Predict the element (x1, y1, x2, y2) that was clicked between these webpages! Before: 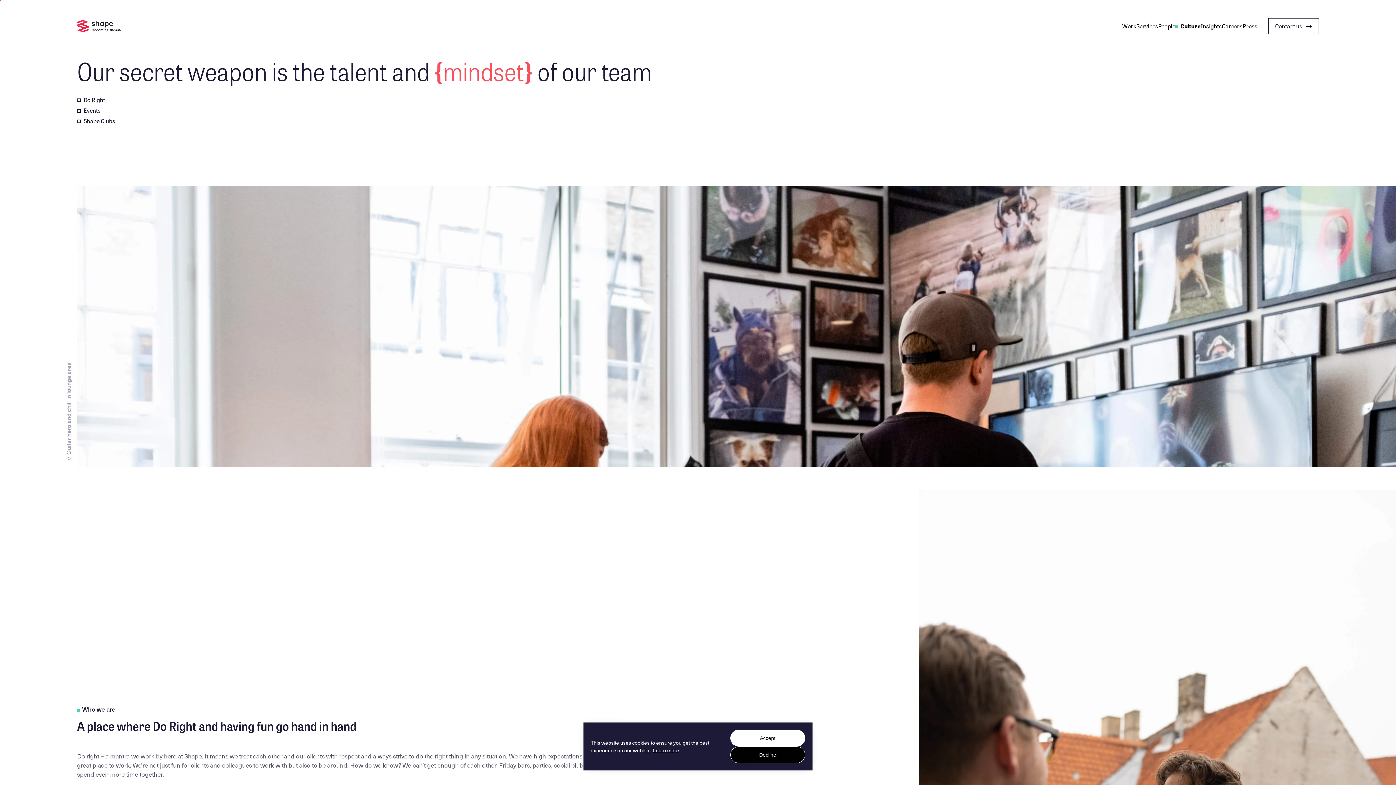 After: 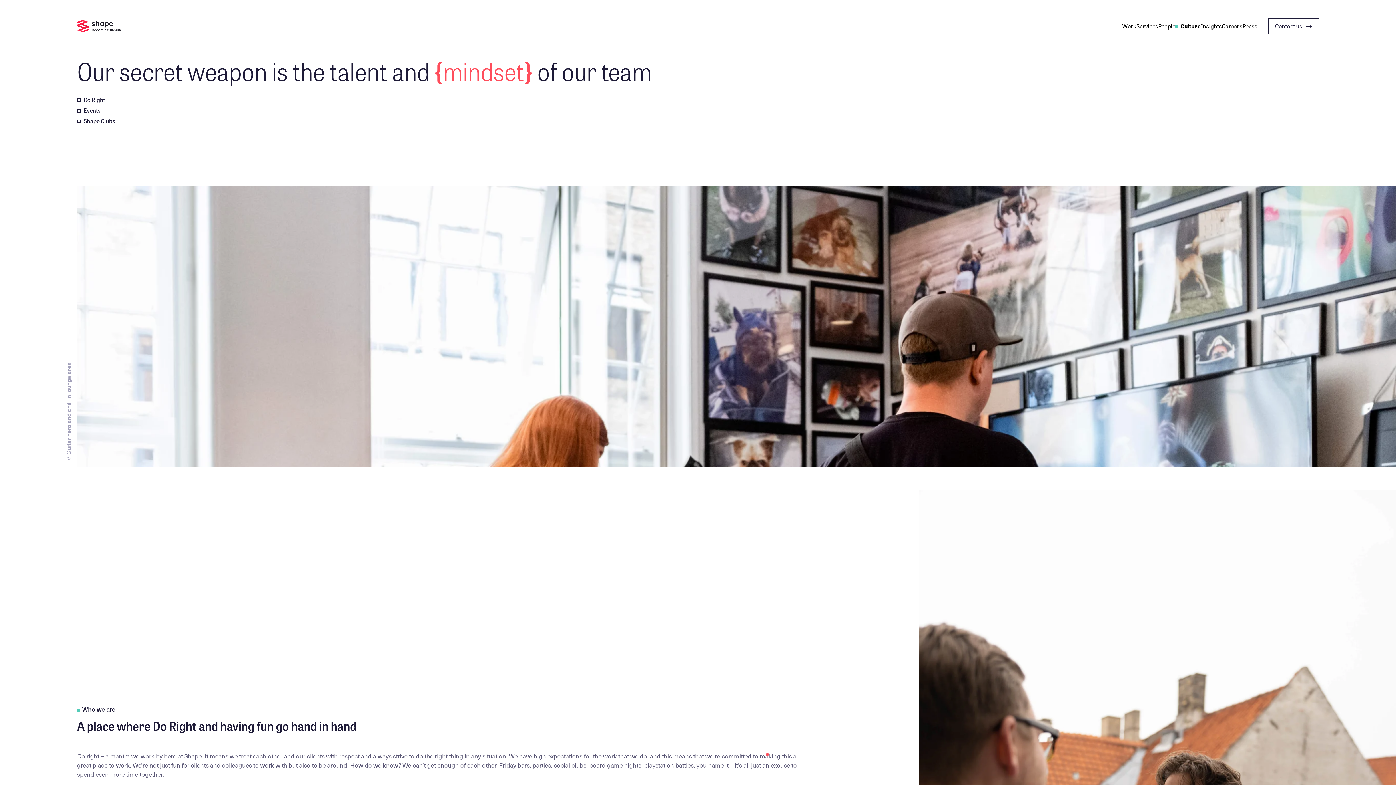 Action: label: Decline bbox: (730, 746, 805, 763)